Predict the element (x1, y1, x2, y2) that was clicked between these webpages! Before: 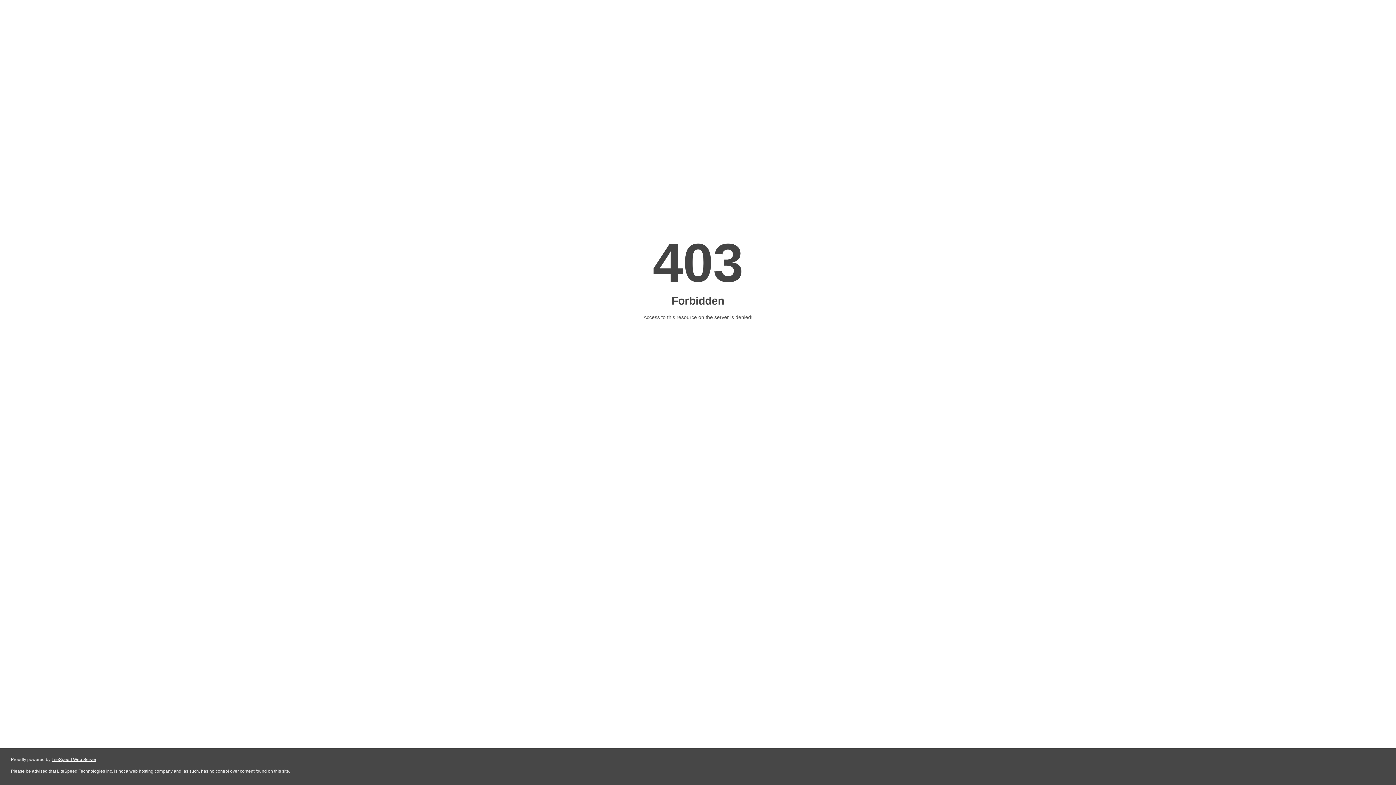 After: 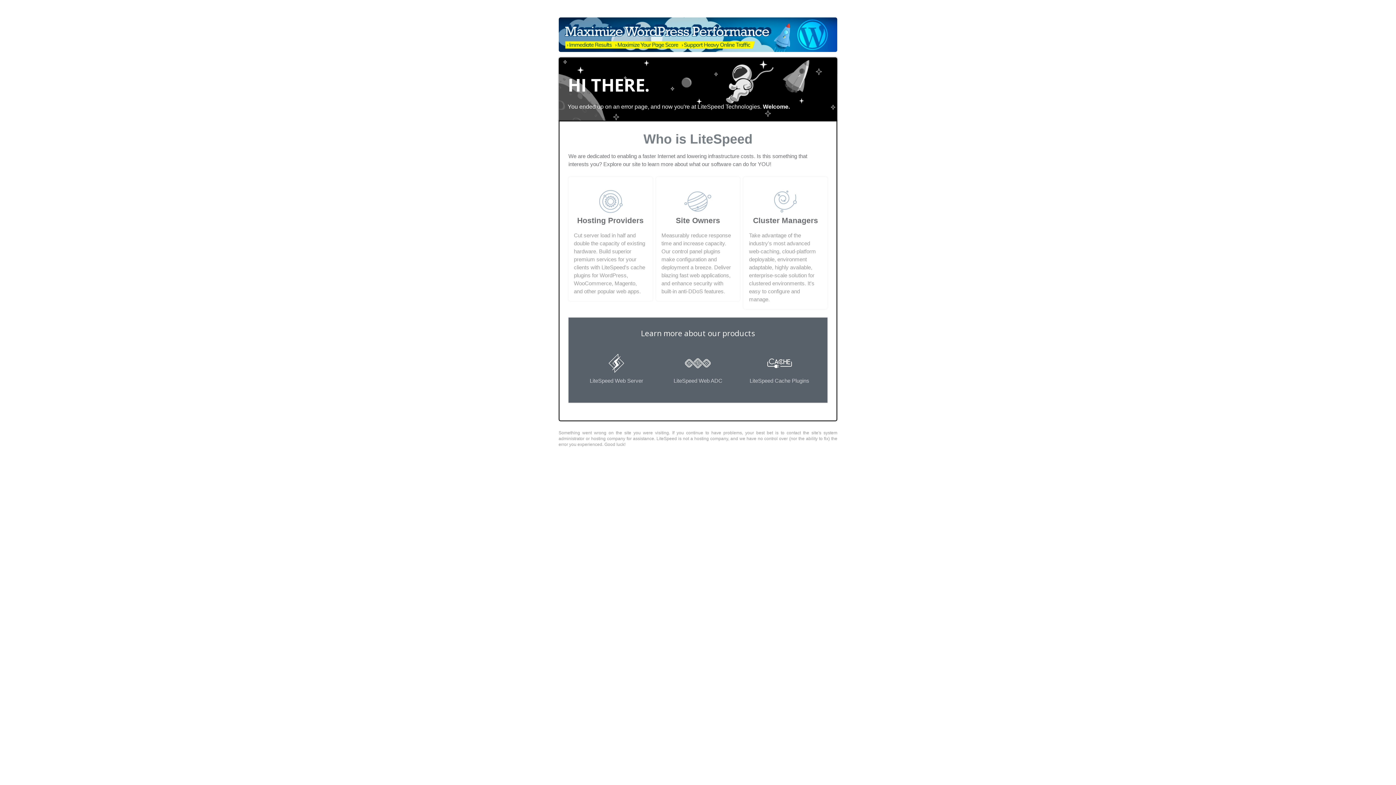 Action: label: LiteSpeed Web Server bbox: (51, 757, 96, 762)